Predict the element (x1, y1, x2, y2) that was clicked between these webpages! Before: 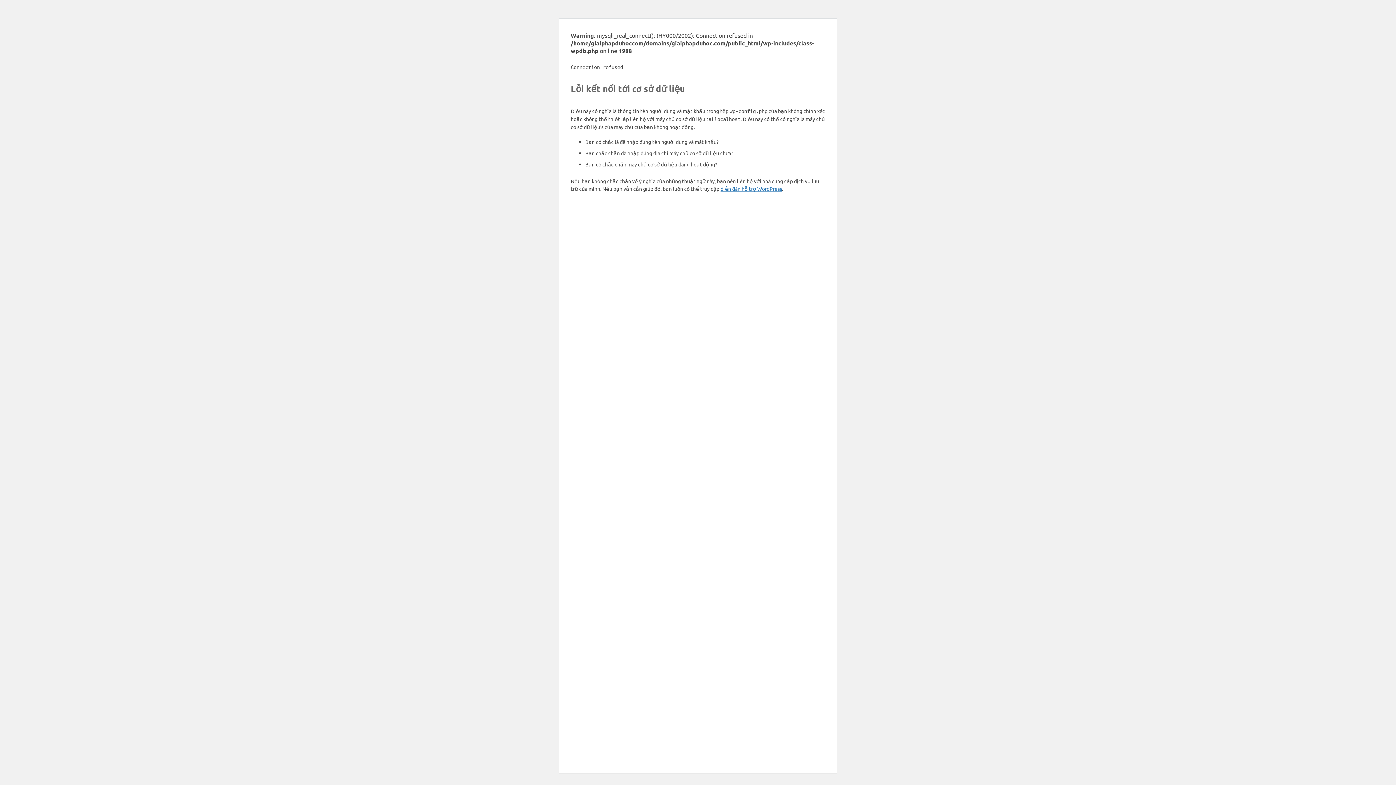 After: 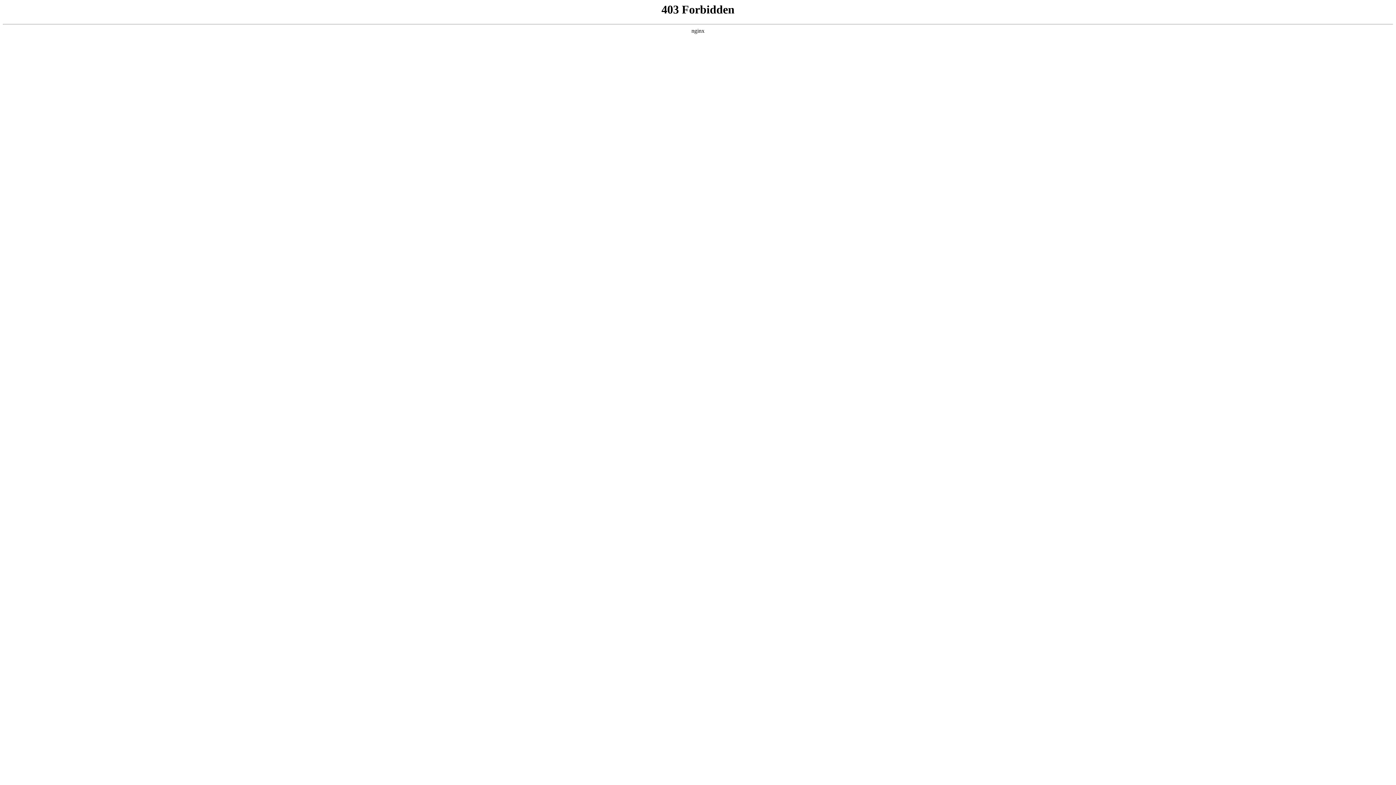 Action: label: diễn đàn hỗ trợ WordPress bbox: (720, 185, 782, 192)